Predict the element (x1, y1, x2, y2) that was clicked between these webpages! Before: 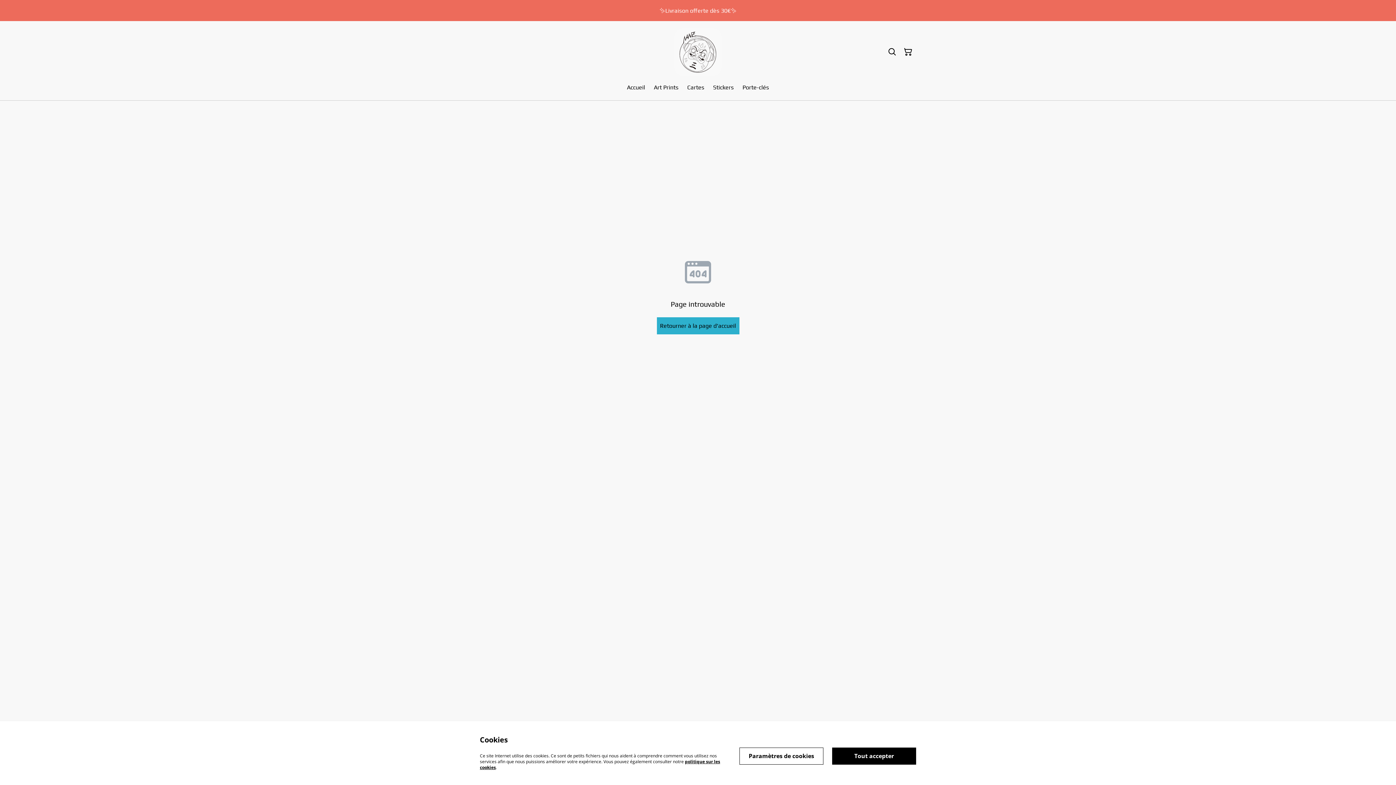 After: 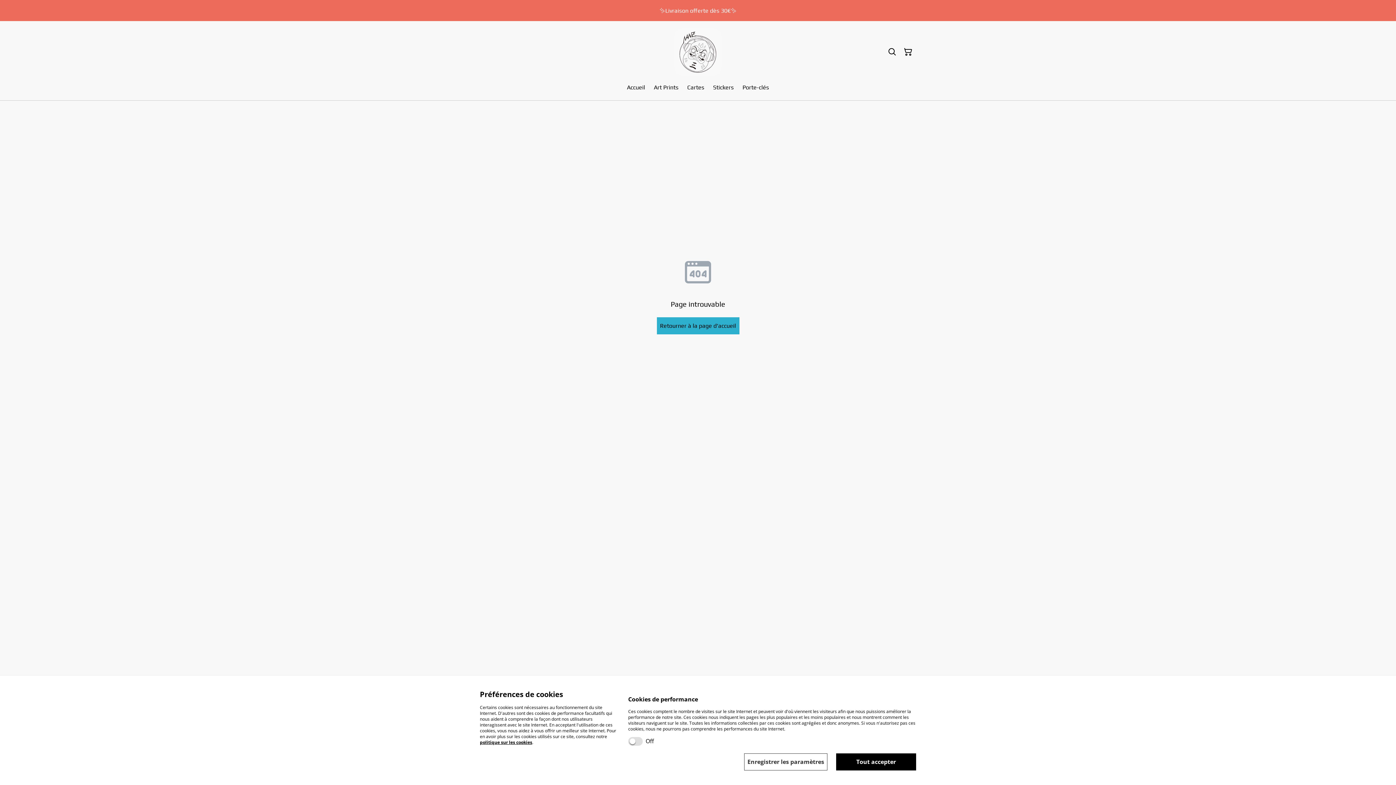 Action: label: Paramètres de cookies bbox: (739, 747, 823, 764)